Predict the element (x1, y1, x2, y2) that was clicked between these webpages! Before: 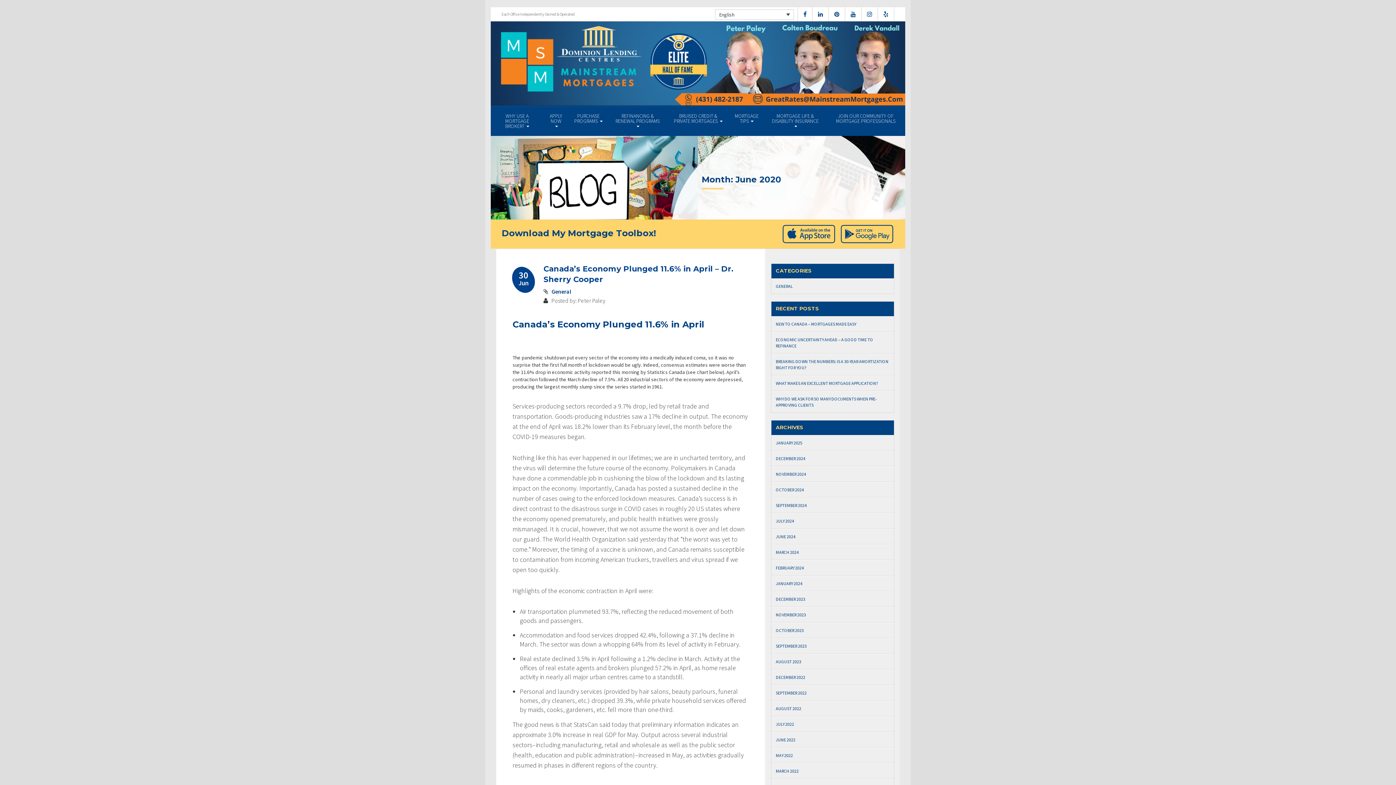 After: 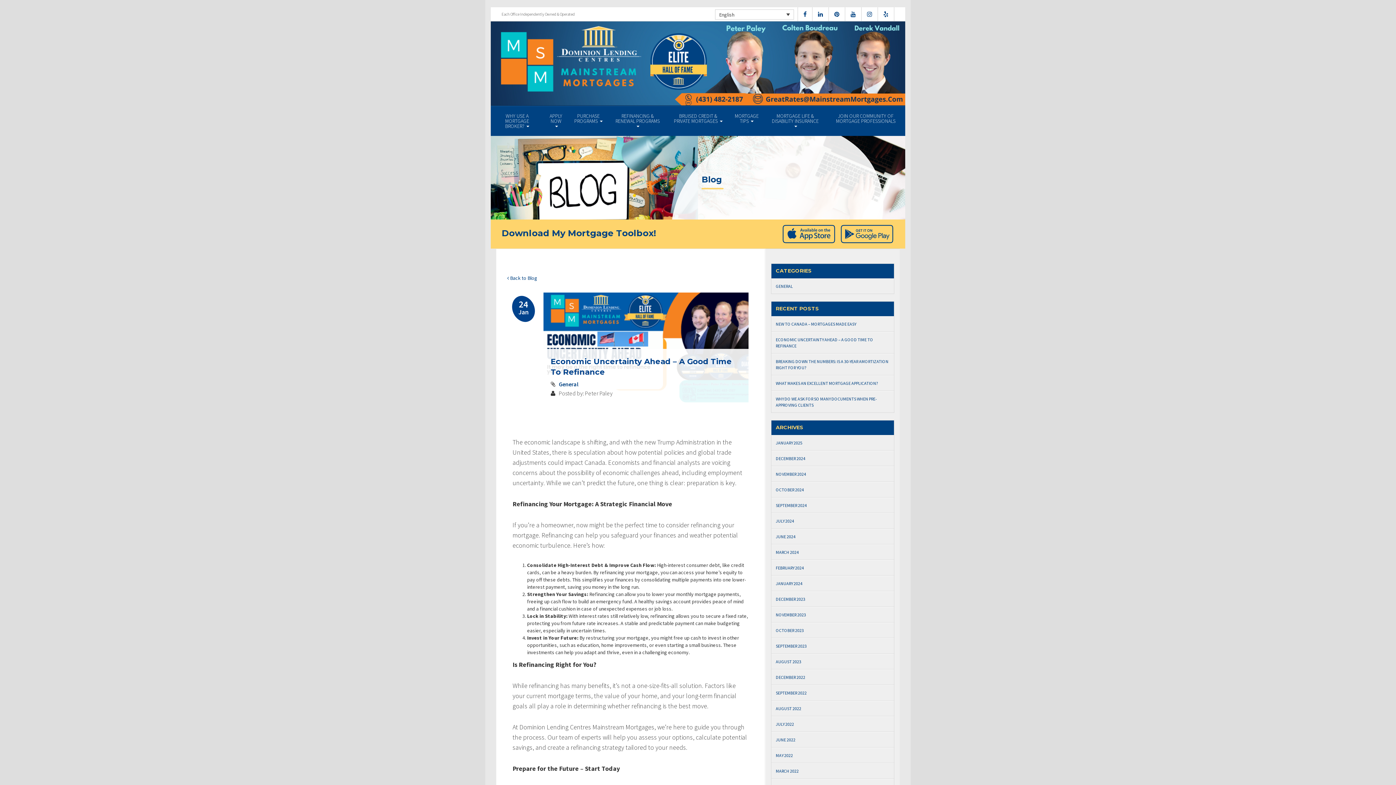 Action: label: ECONOMIC UNCERTAINTY AHEAD – A GOOD TIME TO REFINANCE bbox: (771, 331, 894, 353)